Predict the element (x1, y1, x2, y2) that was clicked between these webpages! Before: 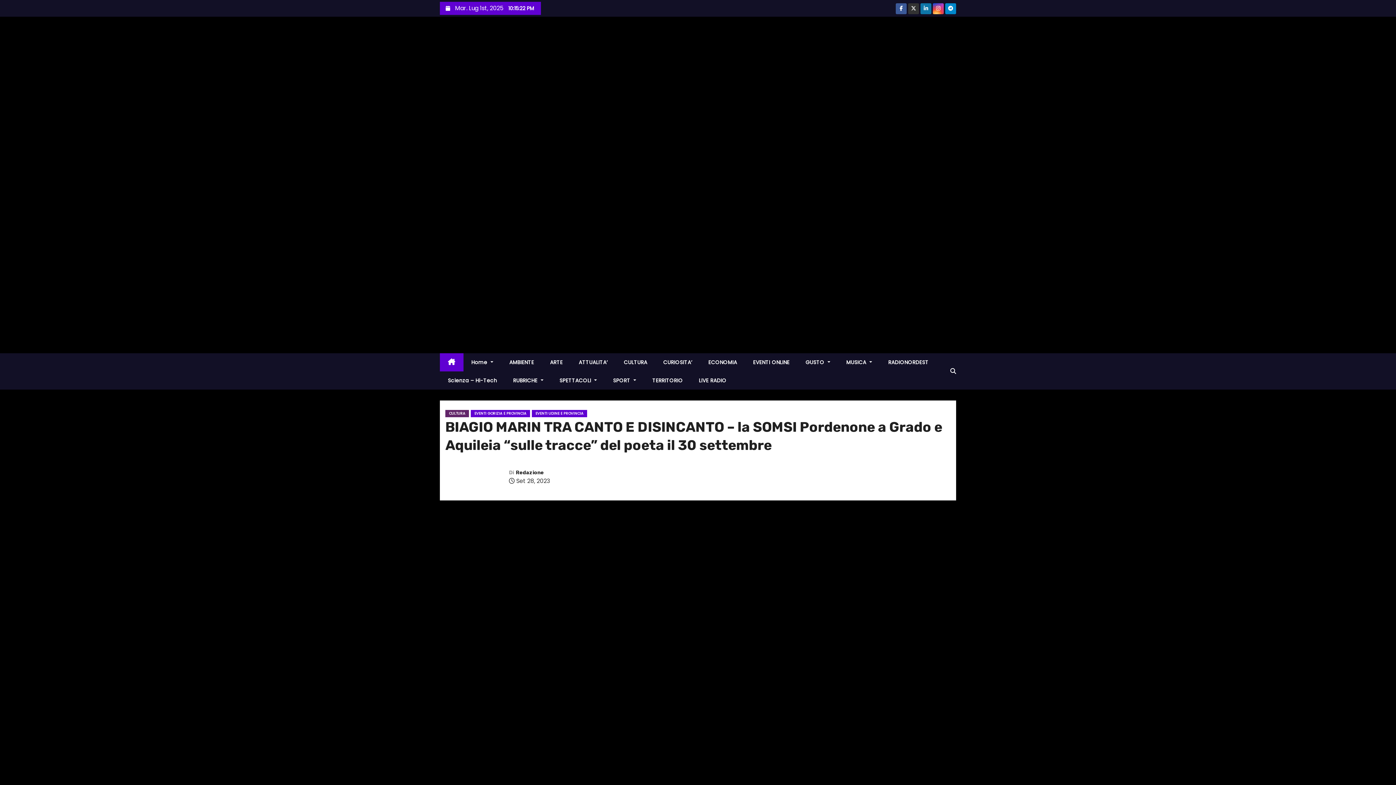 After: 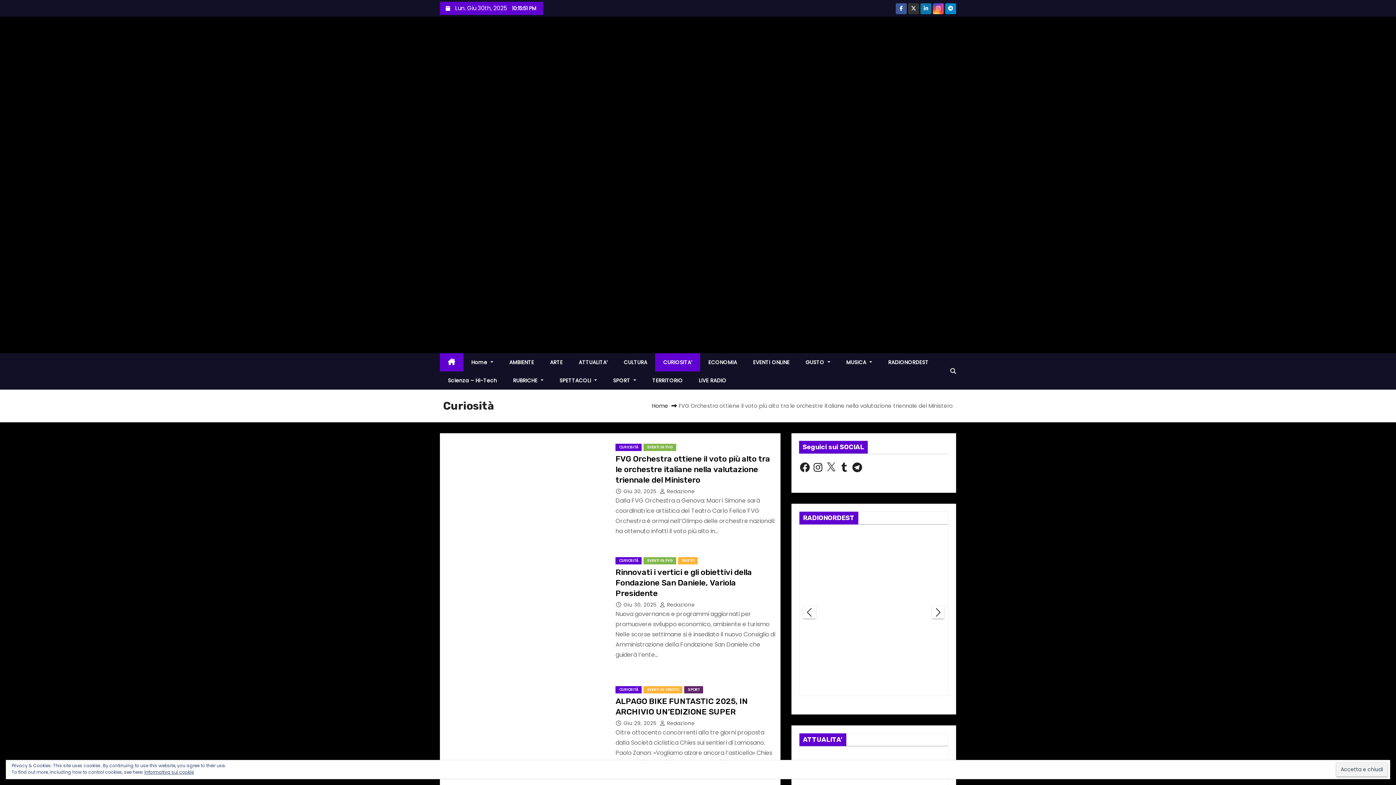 Action: label: CURIOSITA’ bbox: (655, 353, 700, 371)